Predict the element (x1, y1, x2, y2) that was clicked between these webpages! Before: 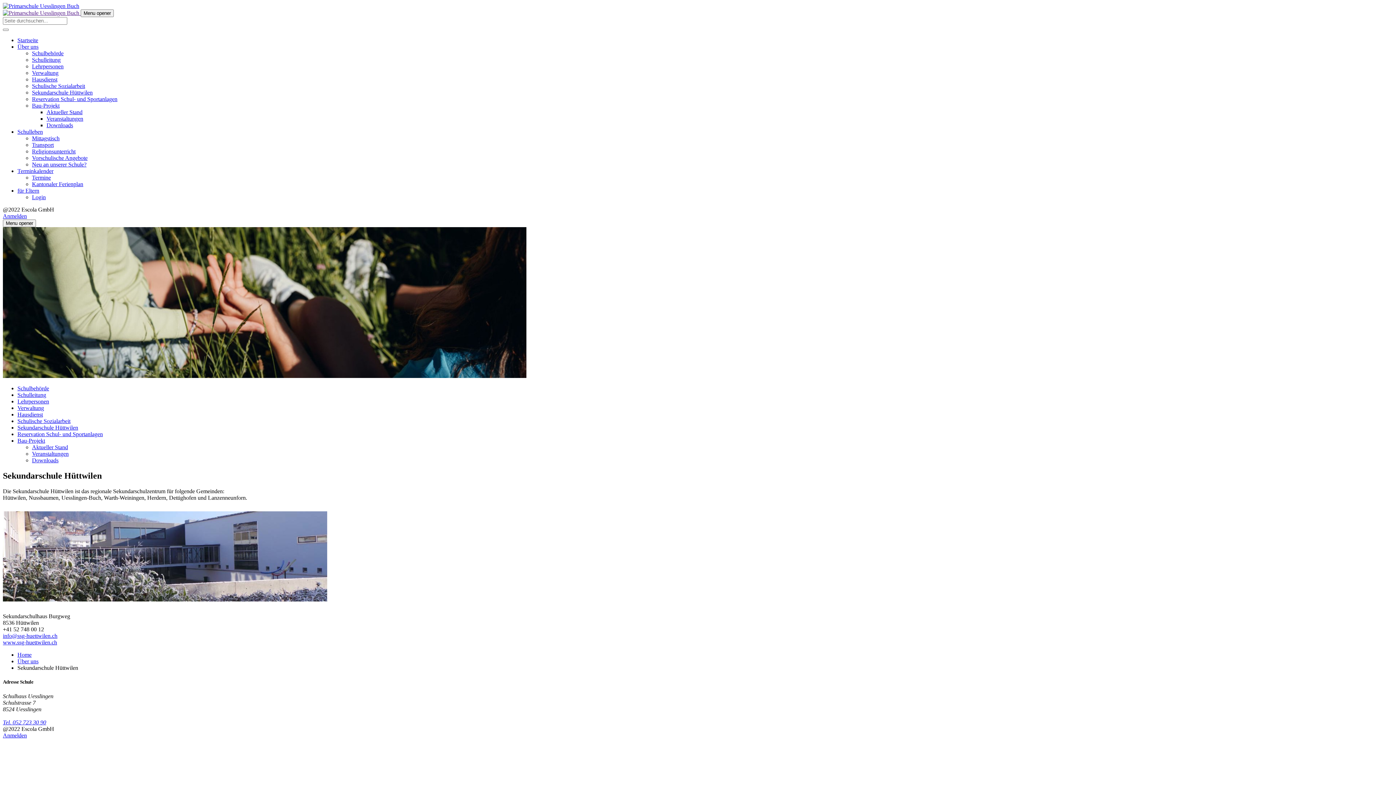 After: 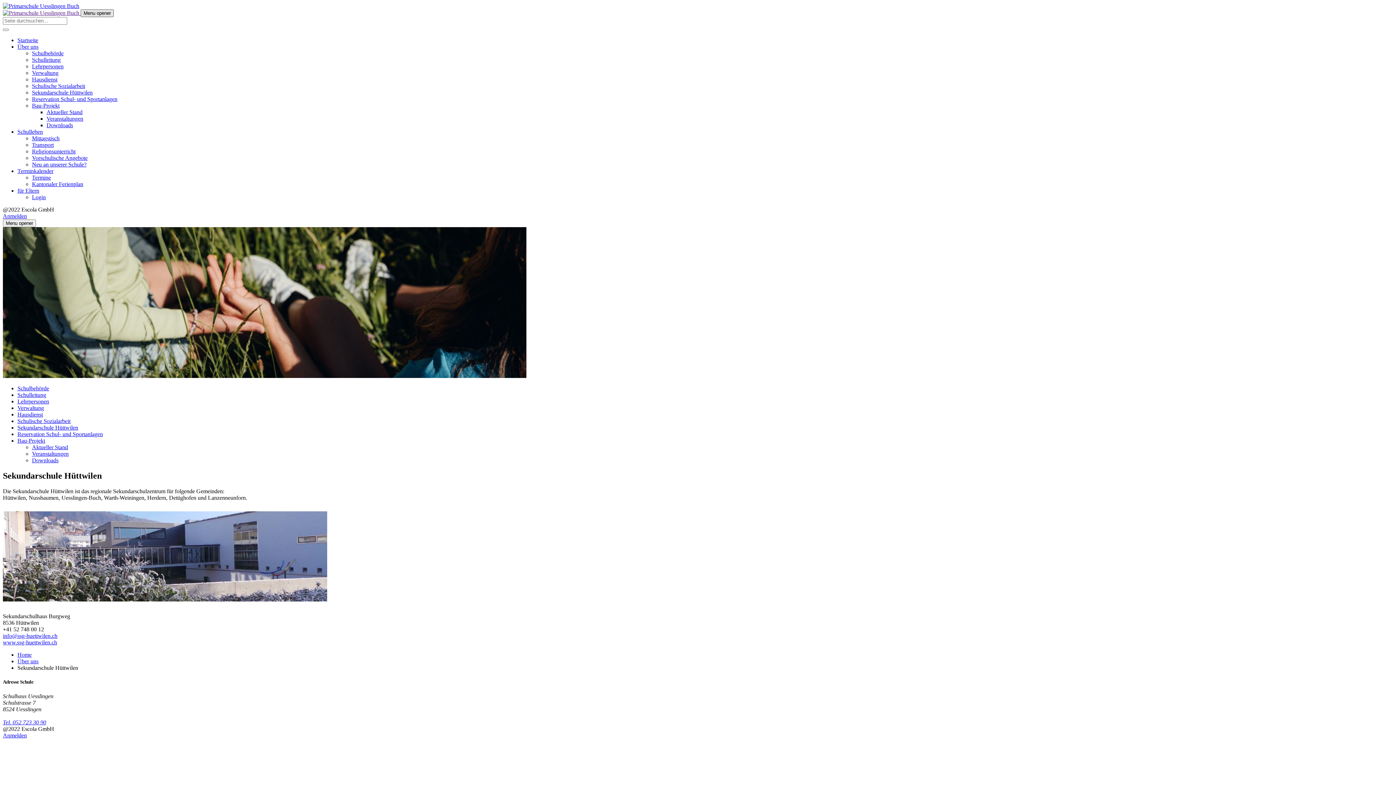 Action: label: Menu opener bbox: (80, 9, 113, 17)